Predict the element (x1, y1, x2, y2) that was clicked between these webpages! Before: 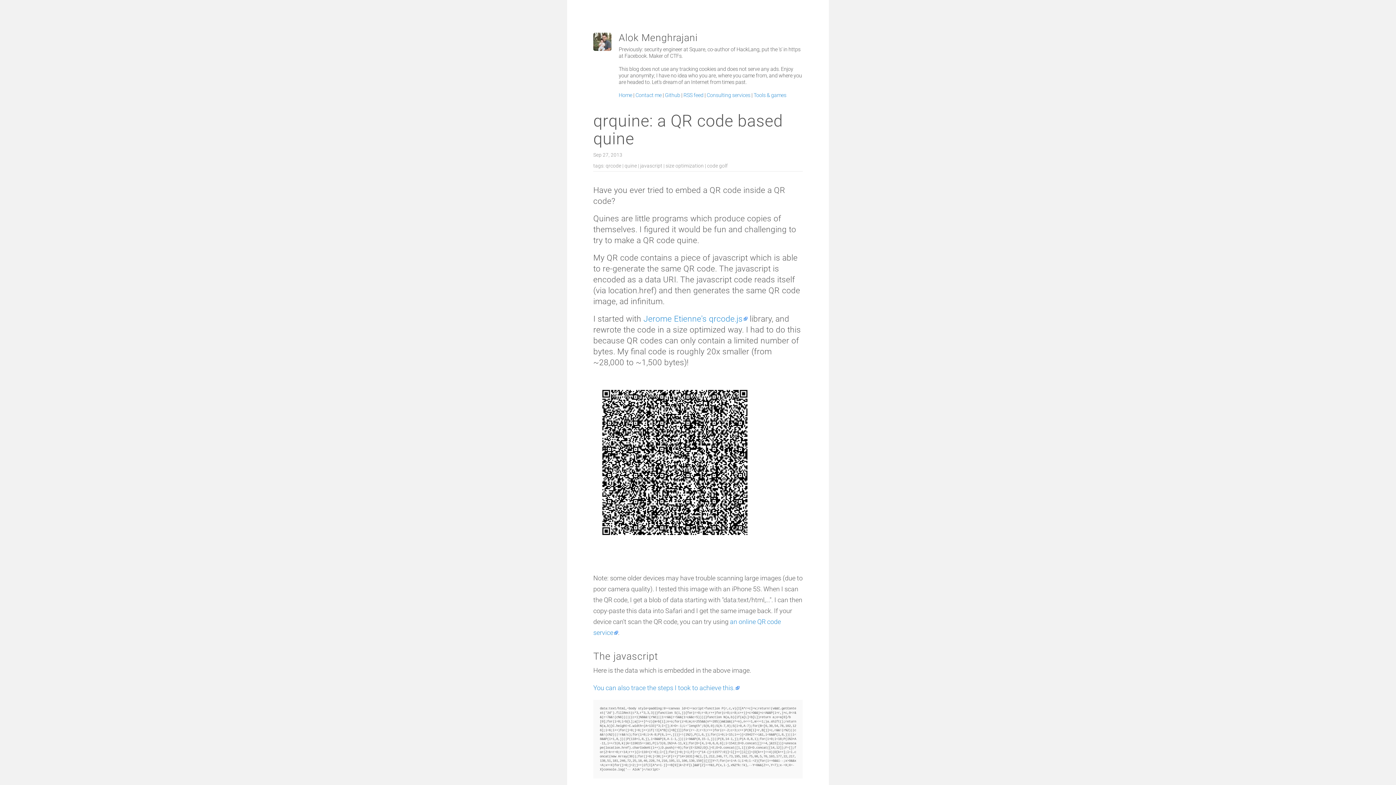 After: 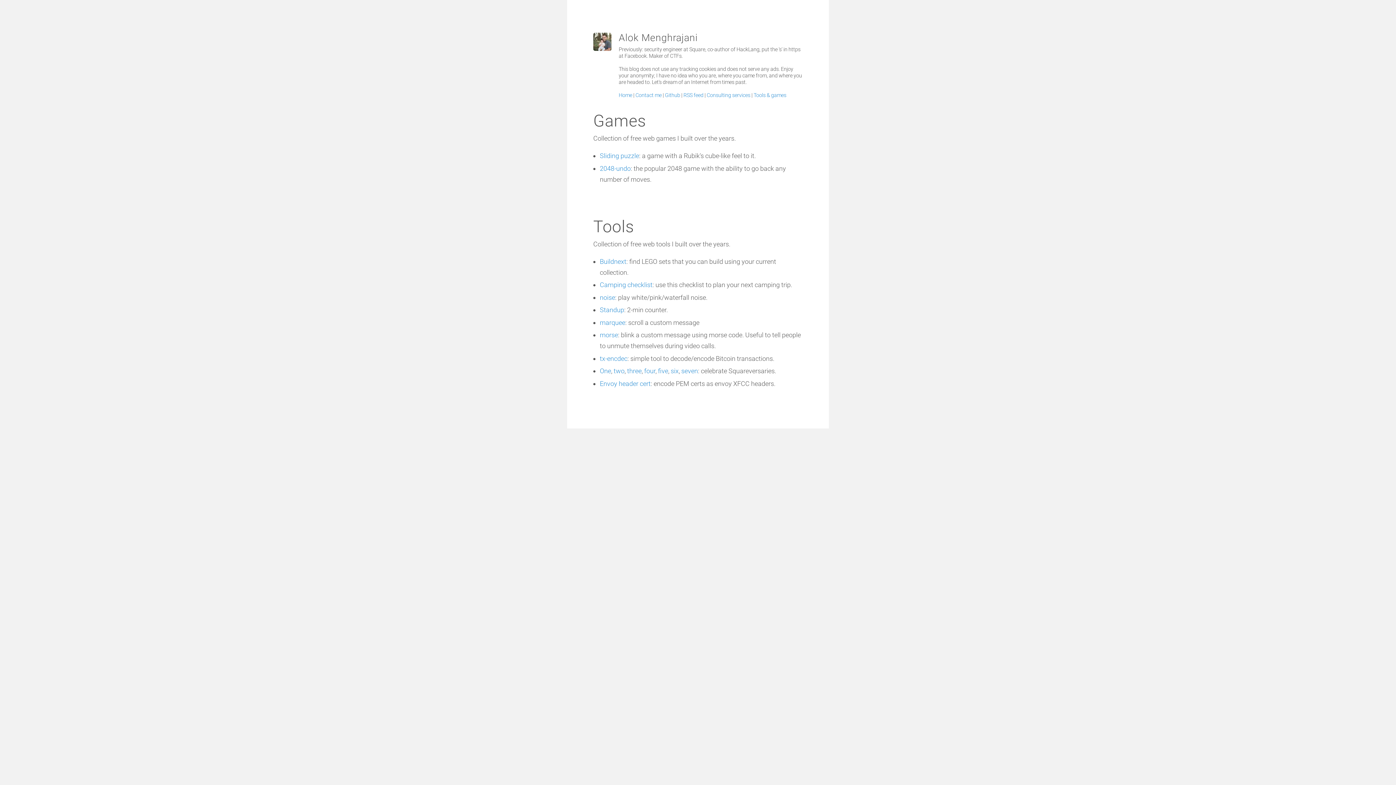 Action: label: Tools & games bbox: (753, 92, 786, 98)